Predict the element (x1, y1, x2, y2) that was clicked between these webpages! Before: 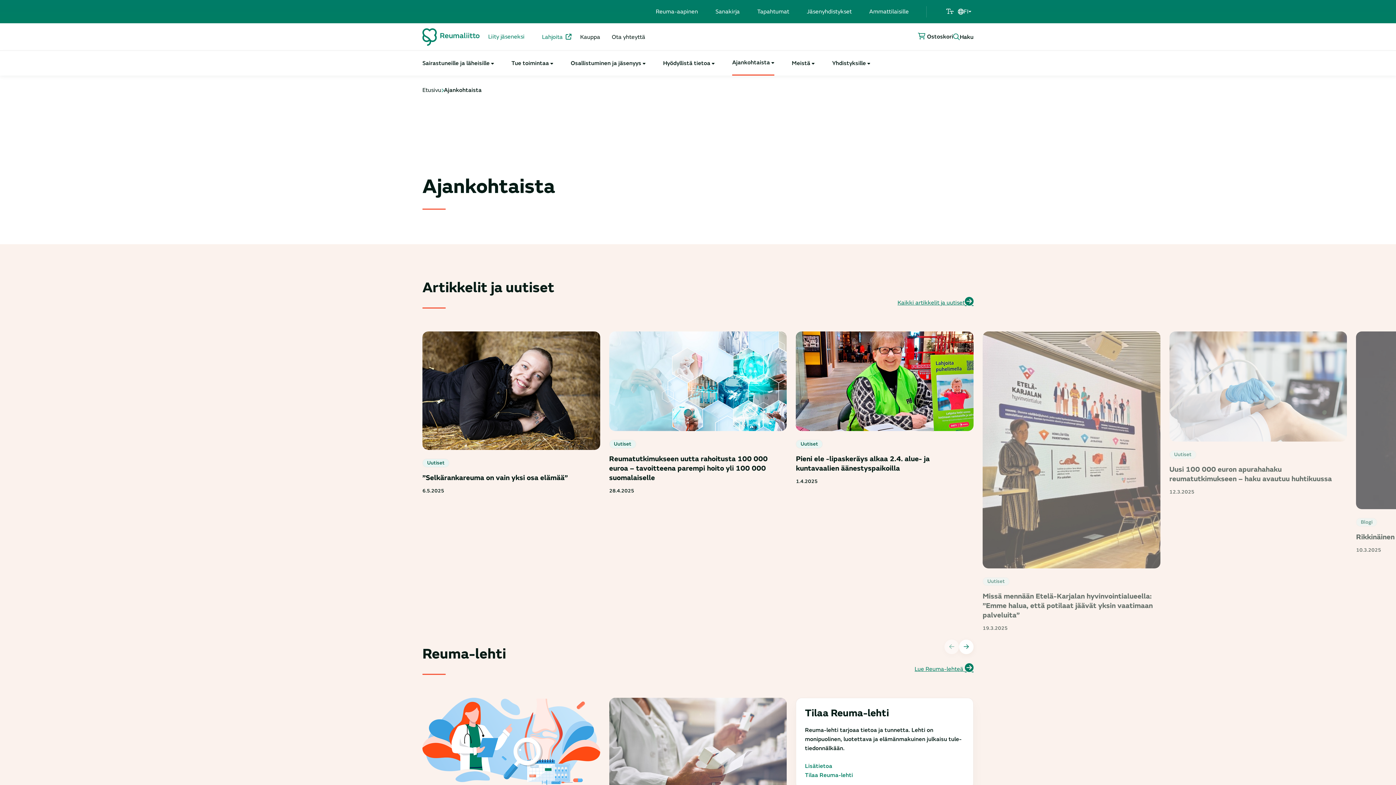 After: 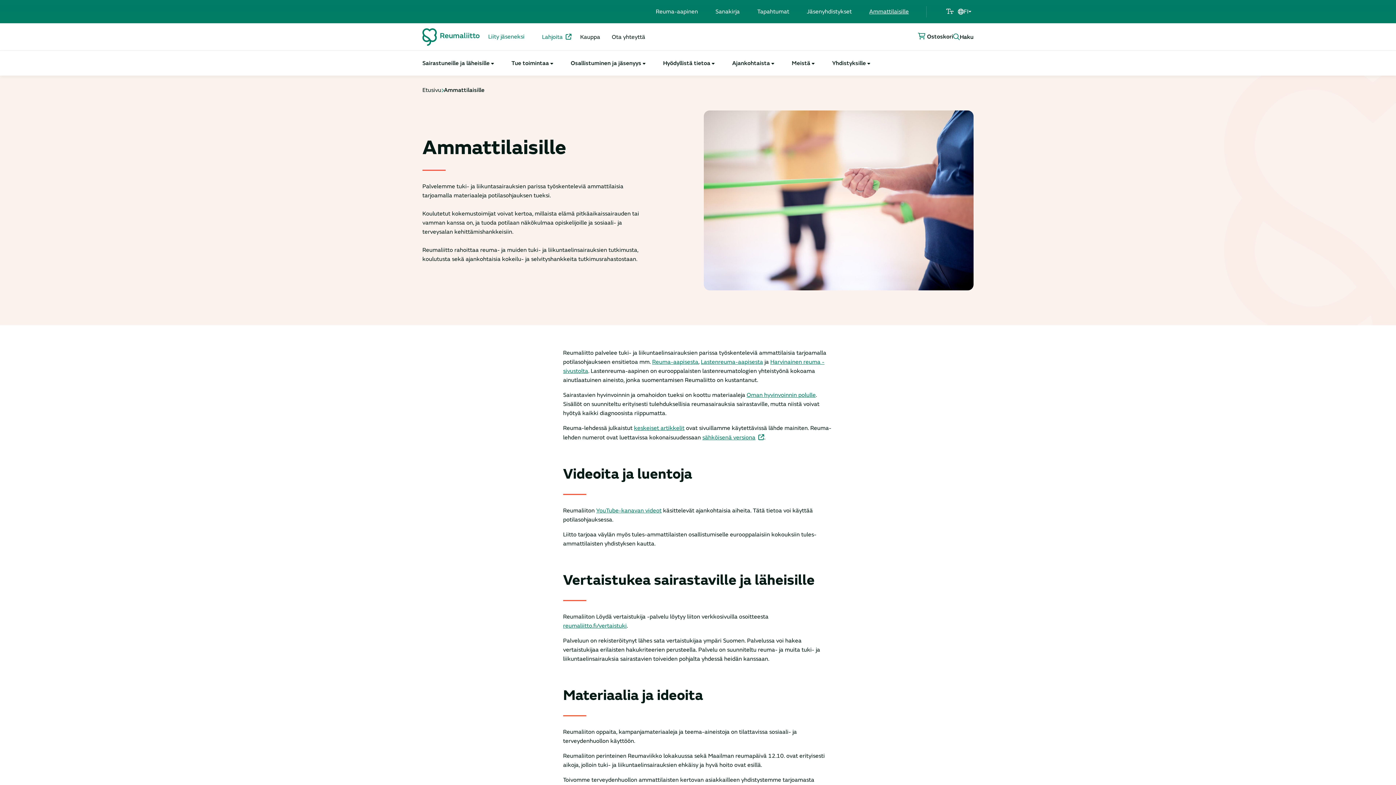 Action: bbox: (869, 8, 909, 15) label: Ammattilaisille